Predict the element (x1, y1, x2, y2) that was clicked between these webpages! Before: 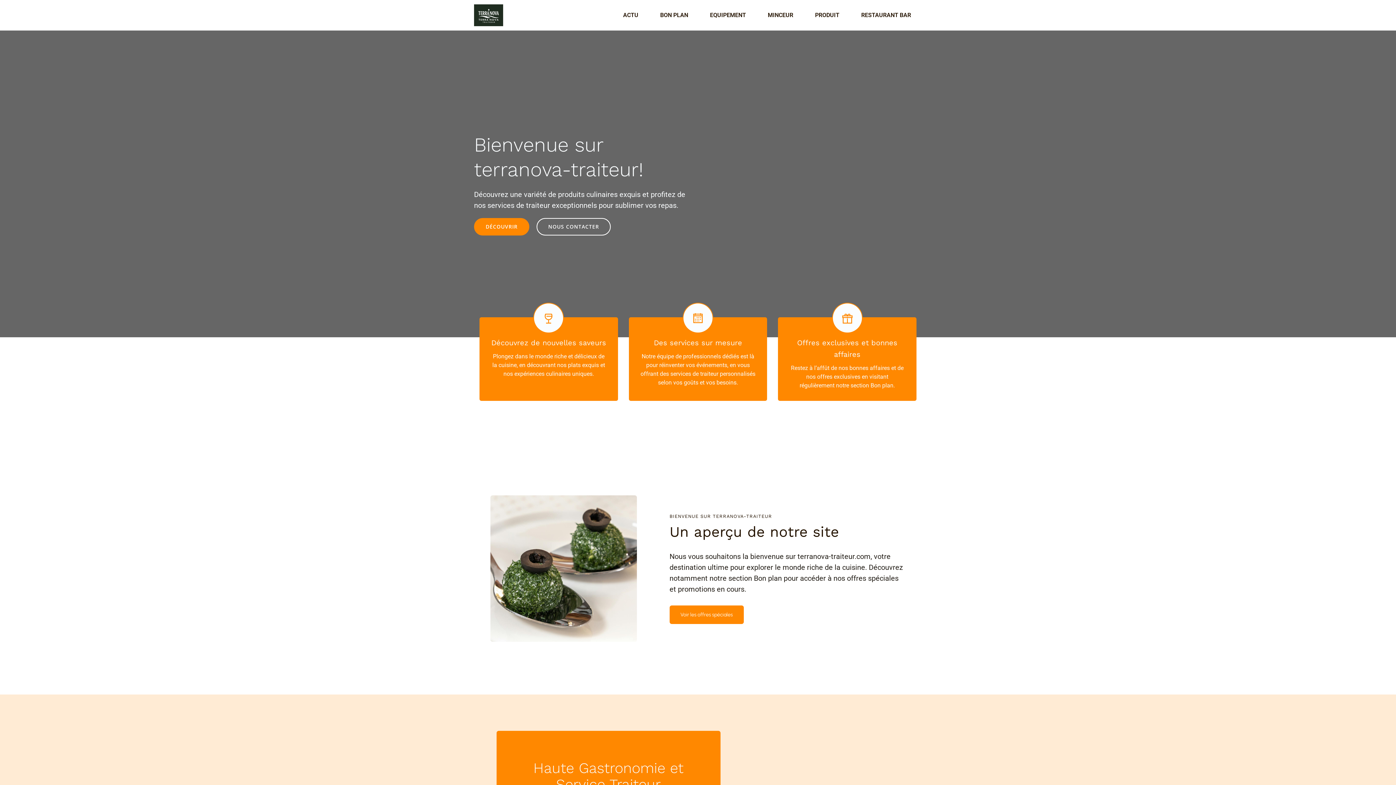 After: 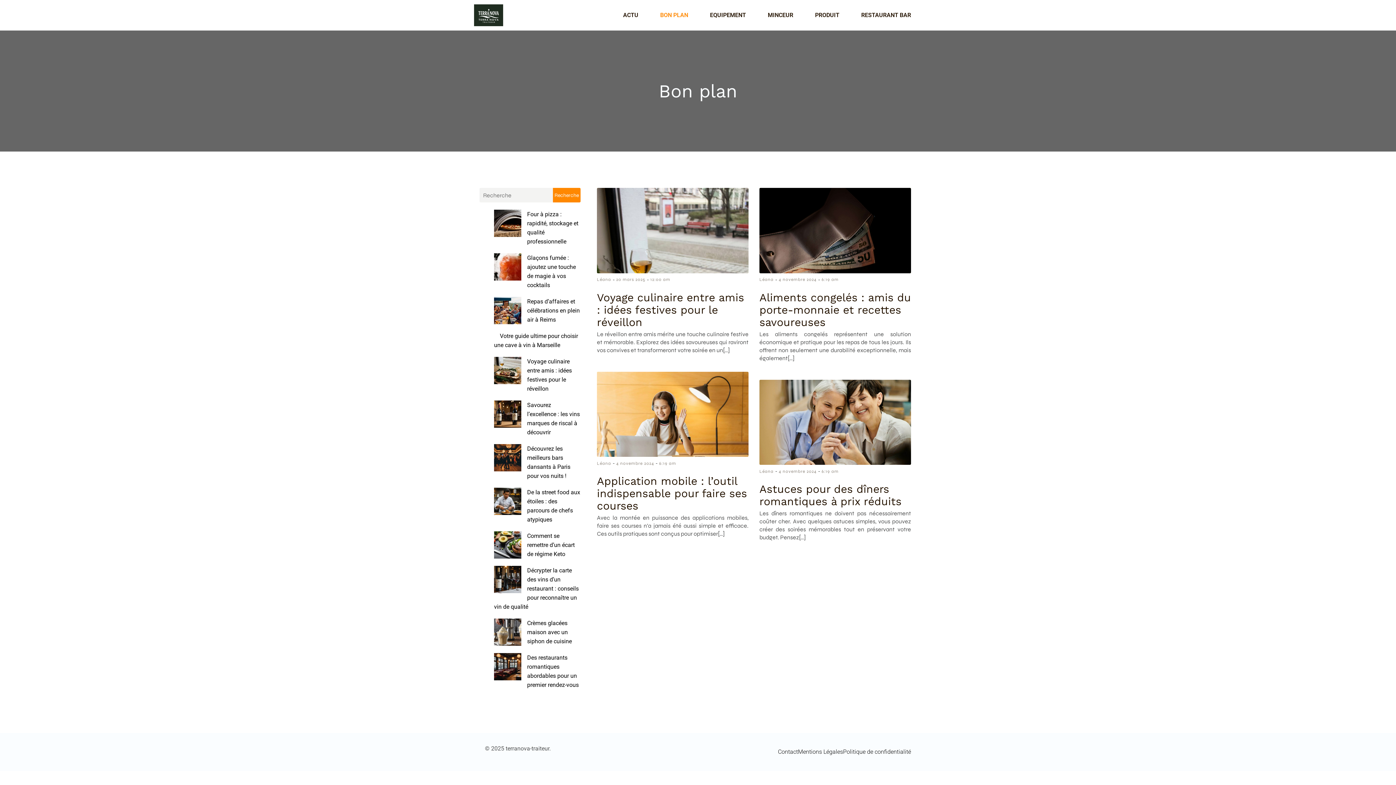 Action: bbox: (649, 0, 699, 30) label: BON PLAN